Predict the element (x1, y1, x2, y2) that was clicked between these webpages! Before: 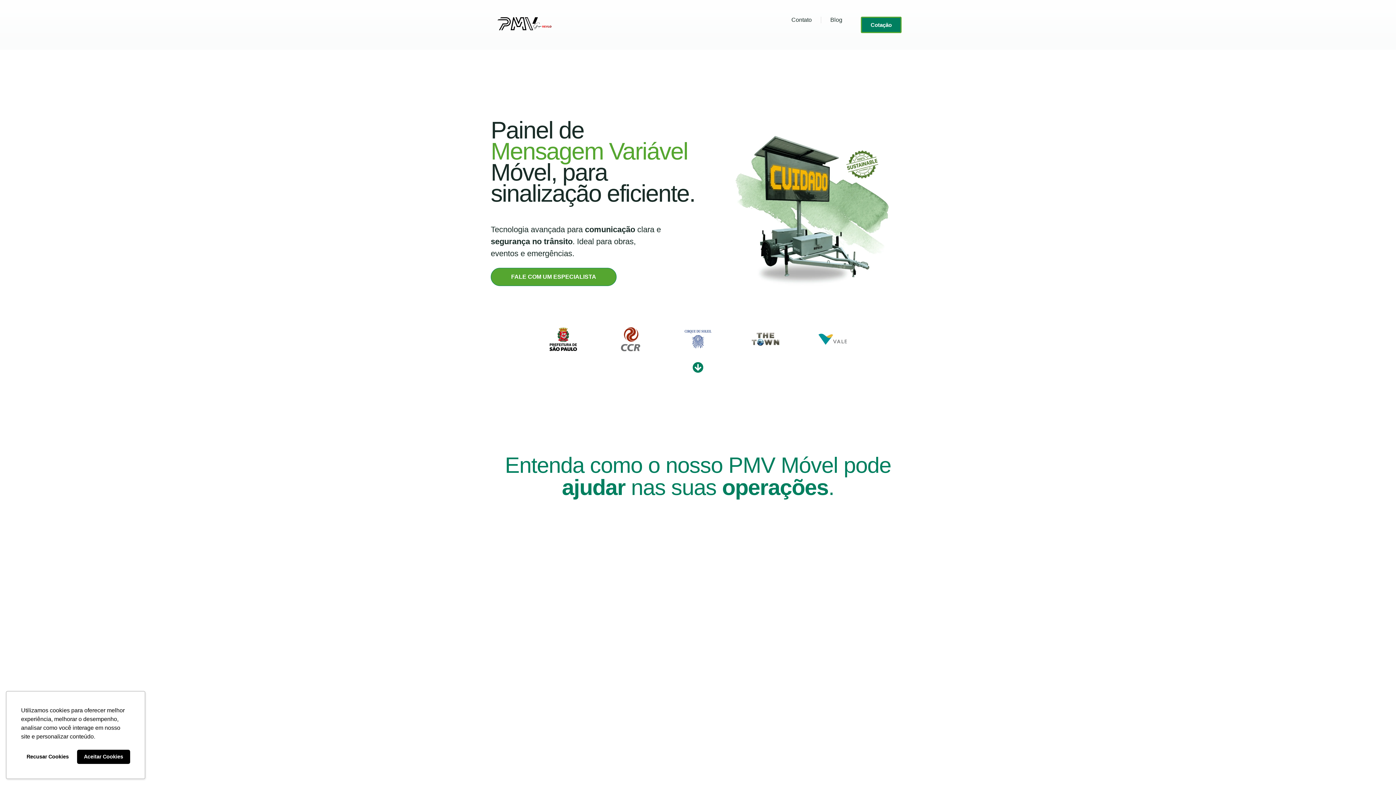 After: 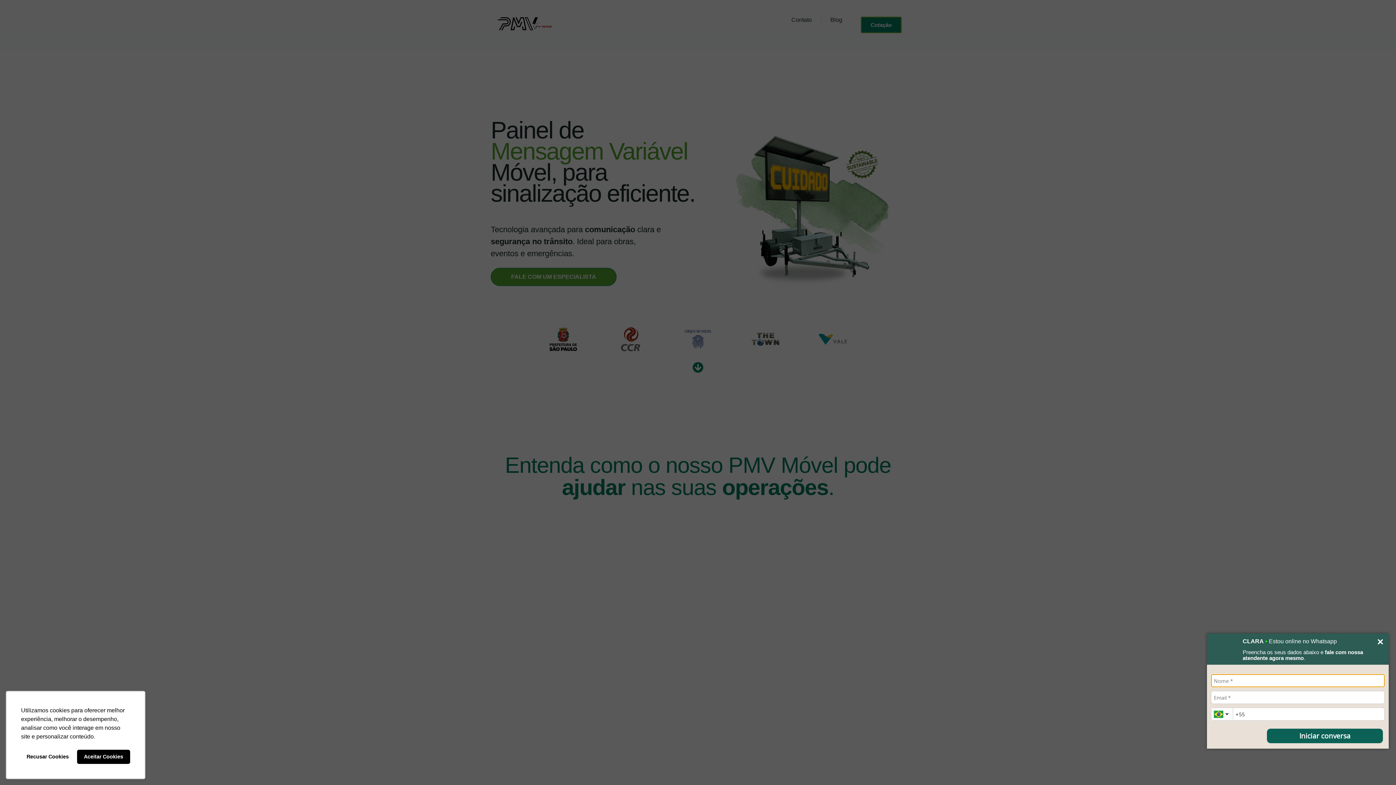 Action: label: Abrir WhatsApp bbox: (1367, 756, 1389, 778)